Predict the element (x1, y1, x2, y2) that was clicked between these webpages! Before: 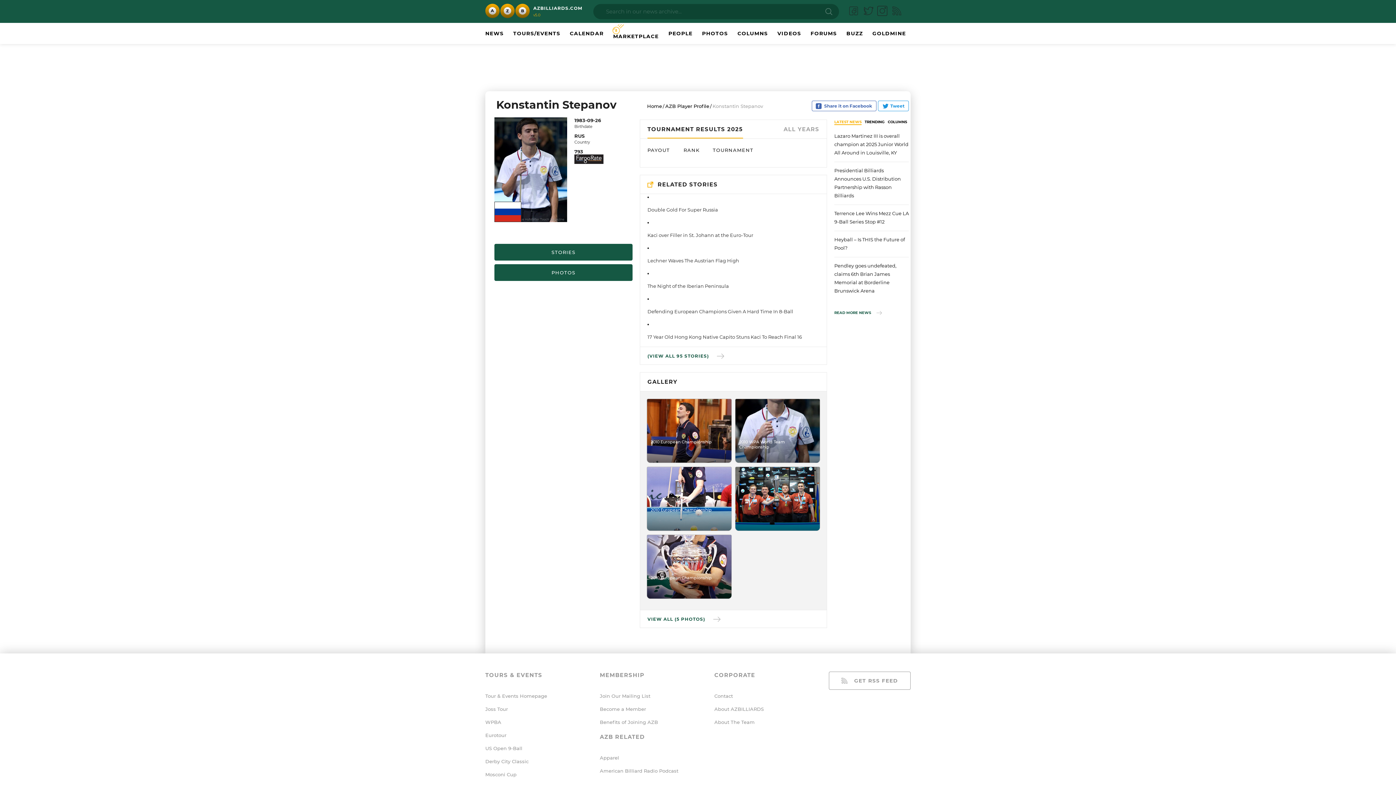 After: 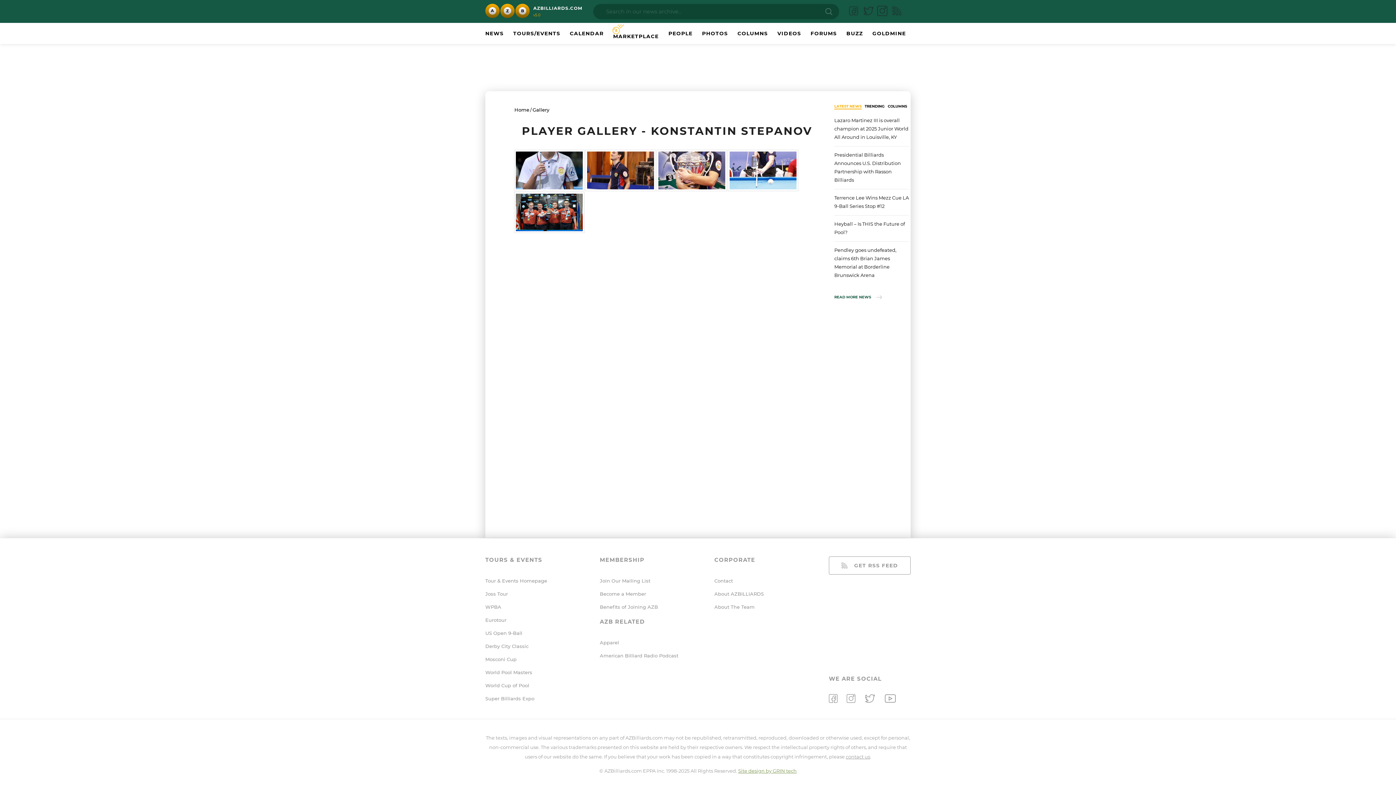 Action: bbox: (494, 264, 632, 281) label: PHOTOS